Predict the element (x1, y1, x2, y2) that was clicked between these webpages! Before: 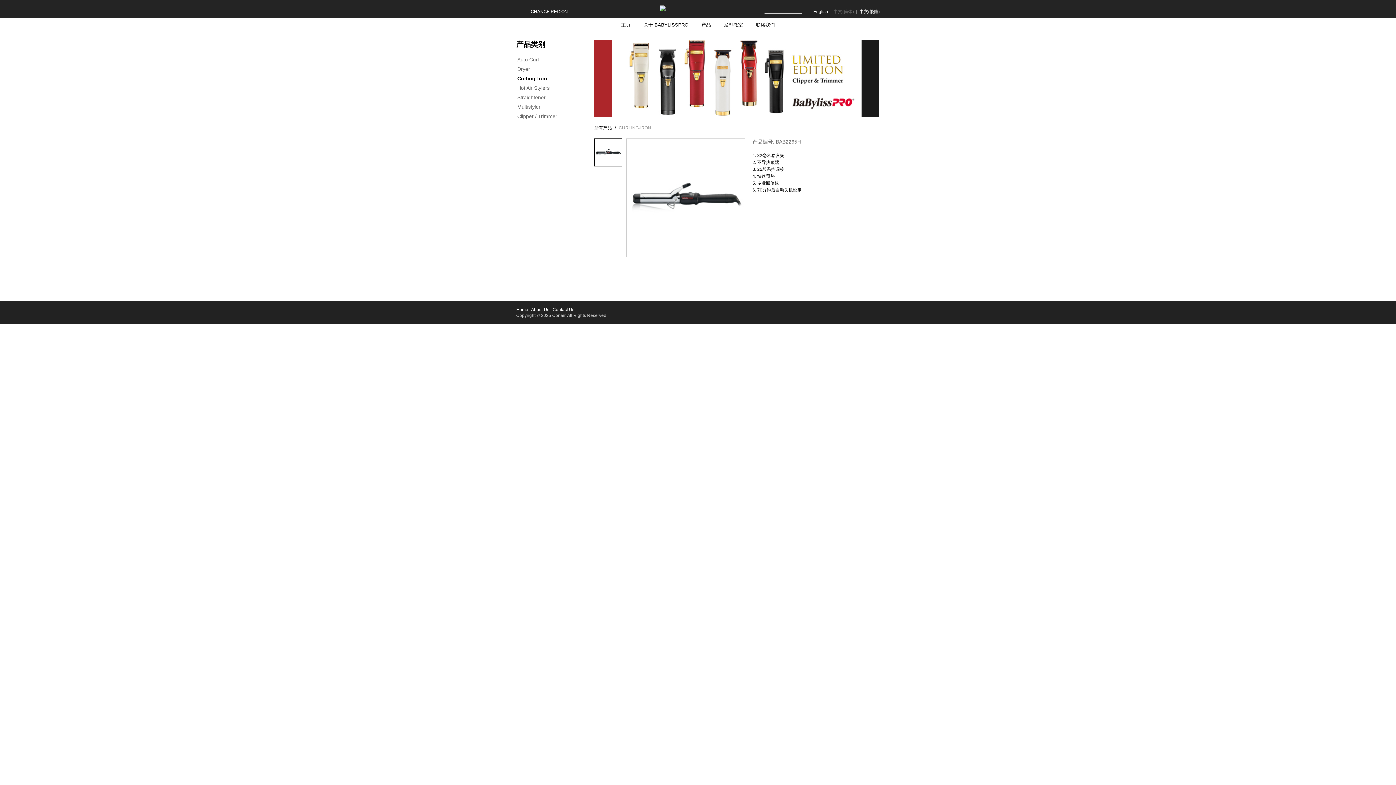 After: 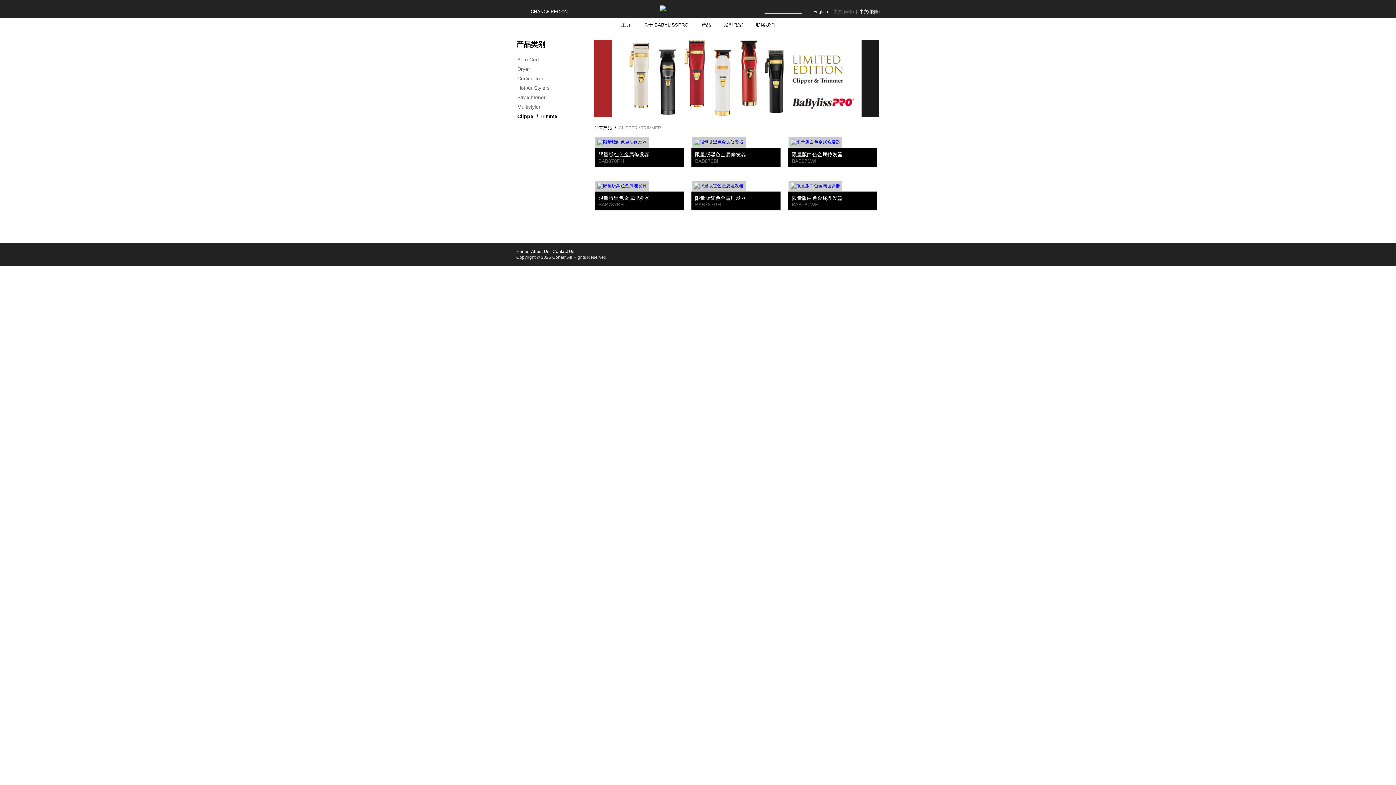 Action: label: Clipper / Trimmer bbox: (517, 113, 557, 119)